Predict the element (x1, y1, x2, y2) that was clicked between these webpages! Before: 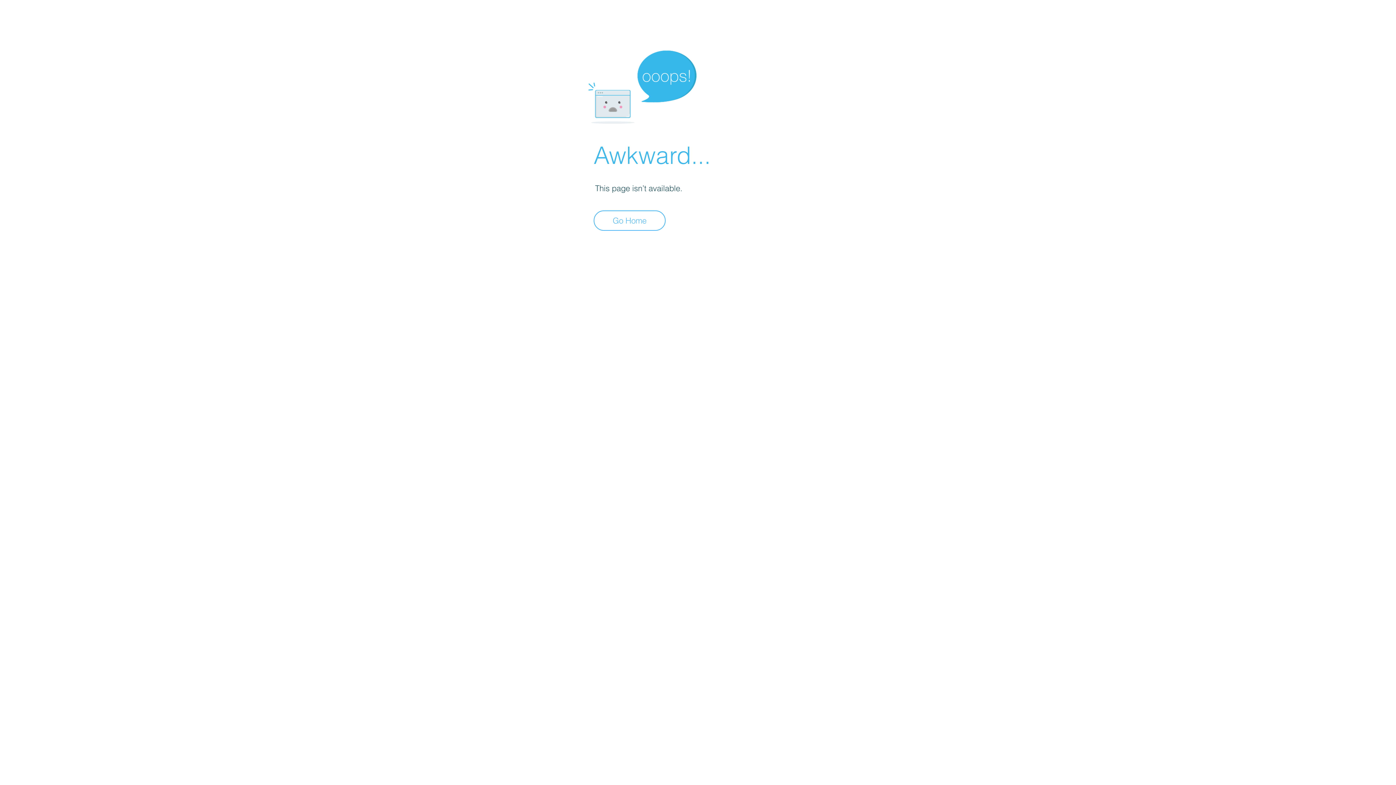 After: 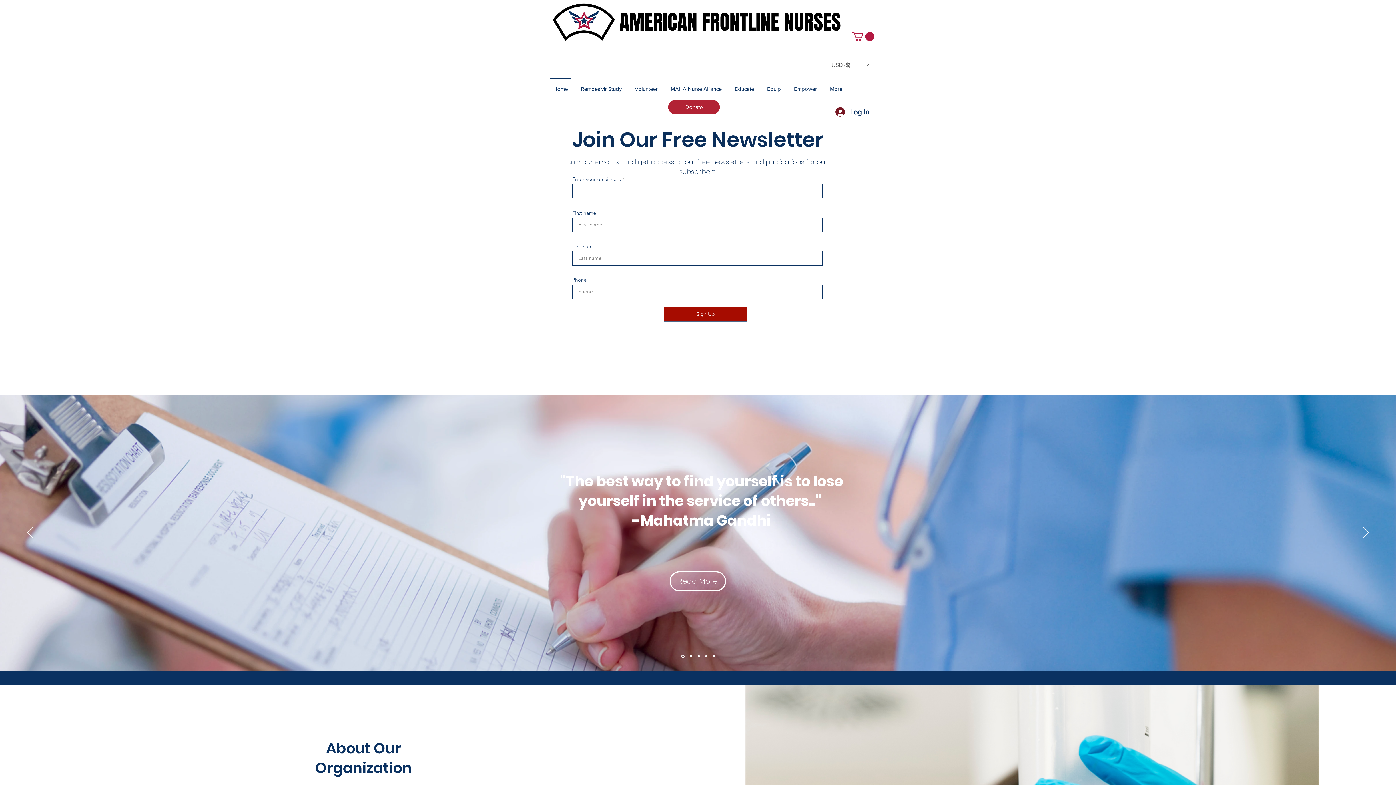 Action: bbox: (593, 210, 665, 230) label: Go Home